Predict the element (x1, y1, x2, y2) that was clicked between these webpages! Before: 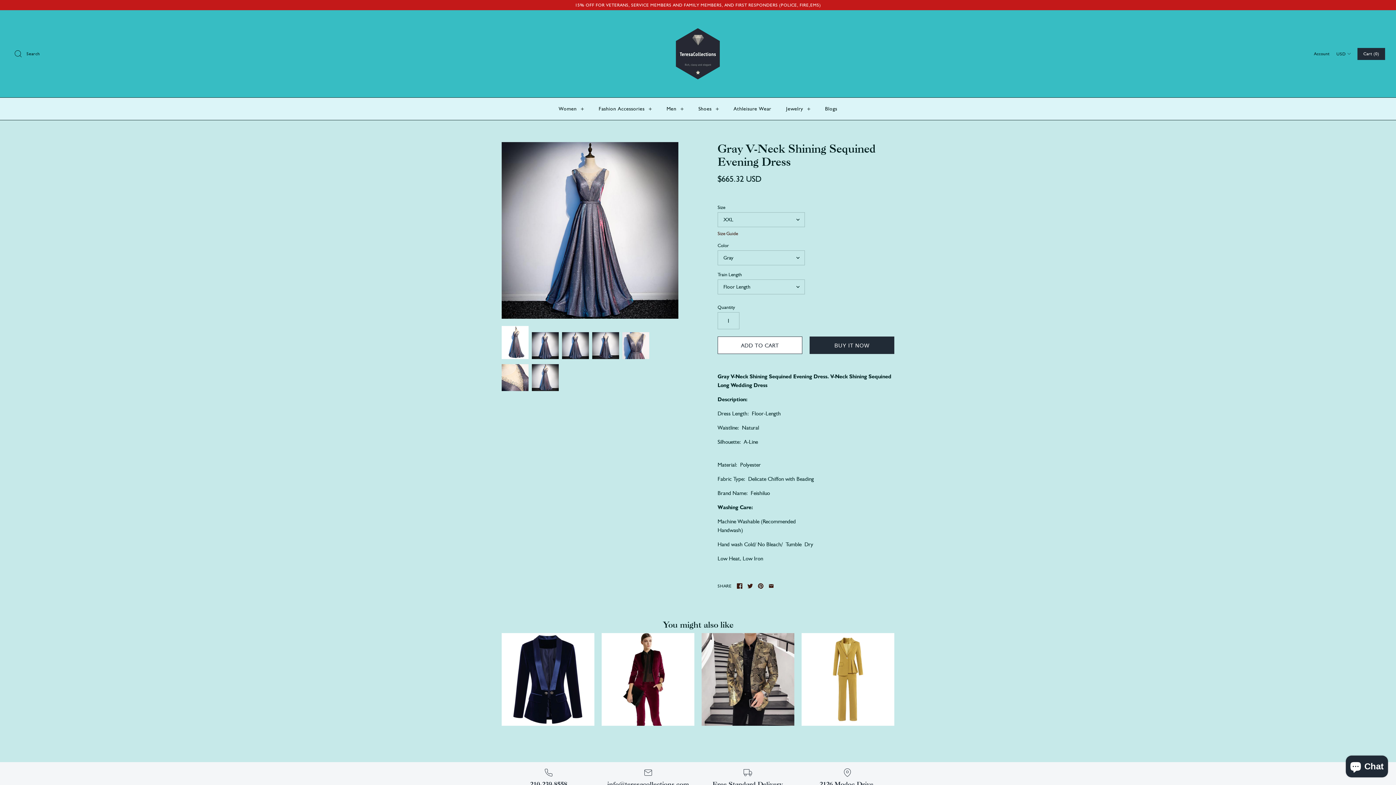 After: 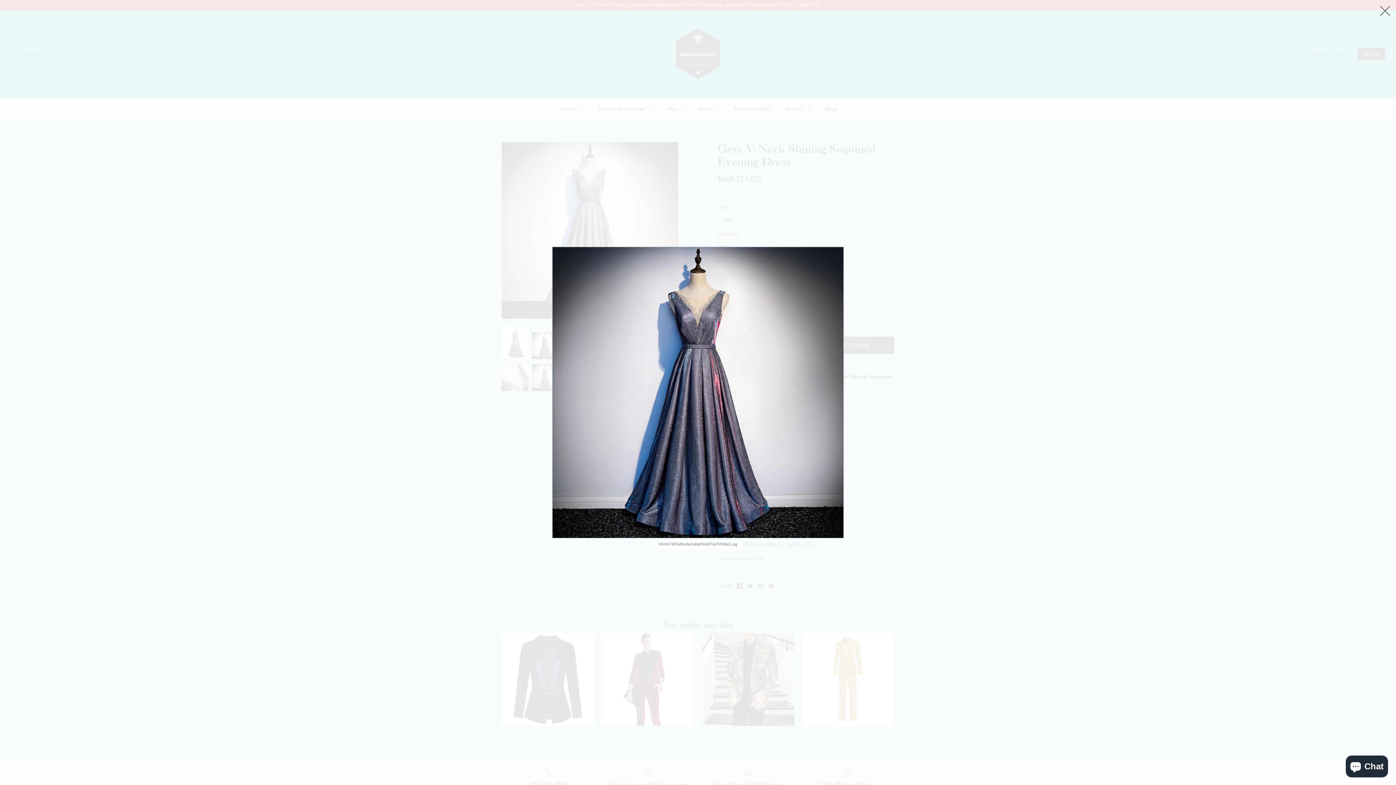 Action: bbox: (501, 142, 678, 318)